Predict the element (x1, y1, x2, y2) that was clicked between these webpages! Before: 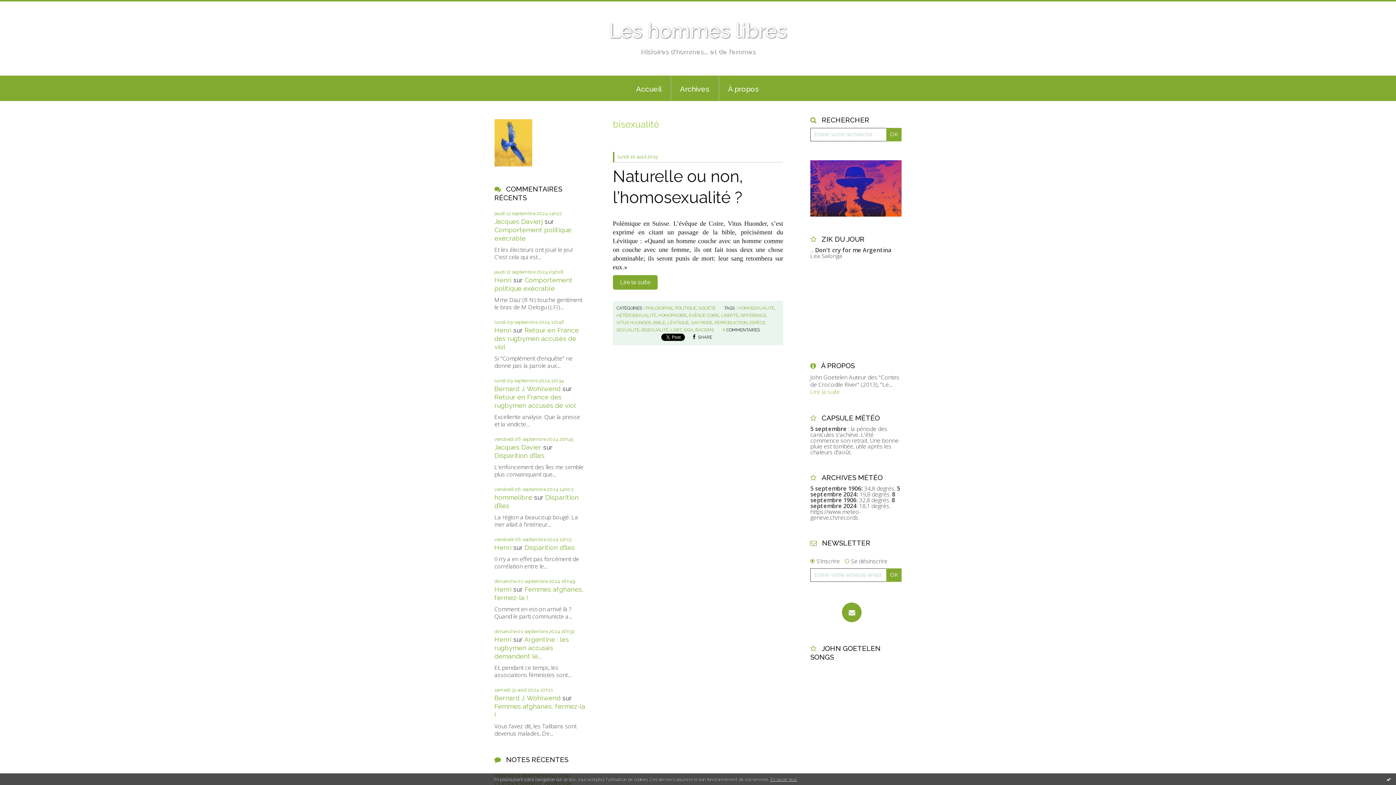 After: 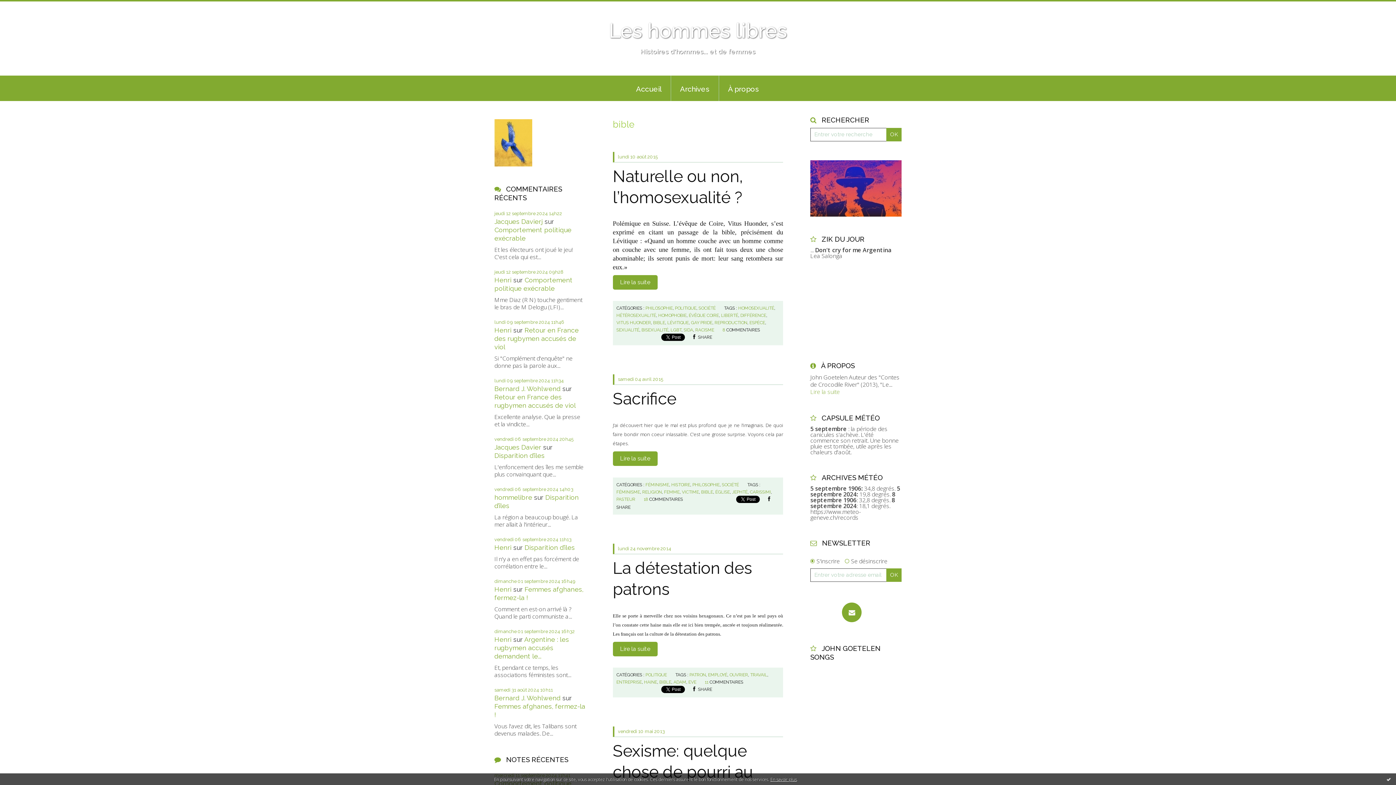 Action: label: BIBLE bbox: (653, 320, 665, 325)